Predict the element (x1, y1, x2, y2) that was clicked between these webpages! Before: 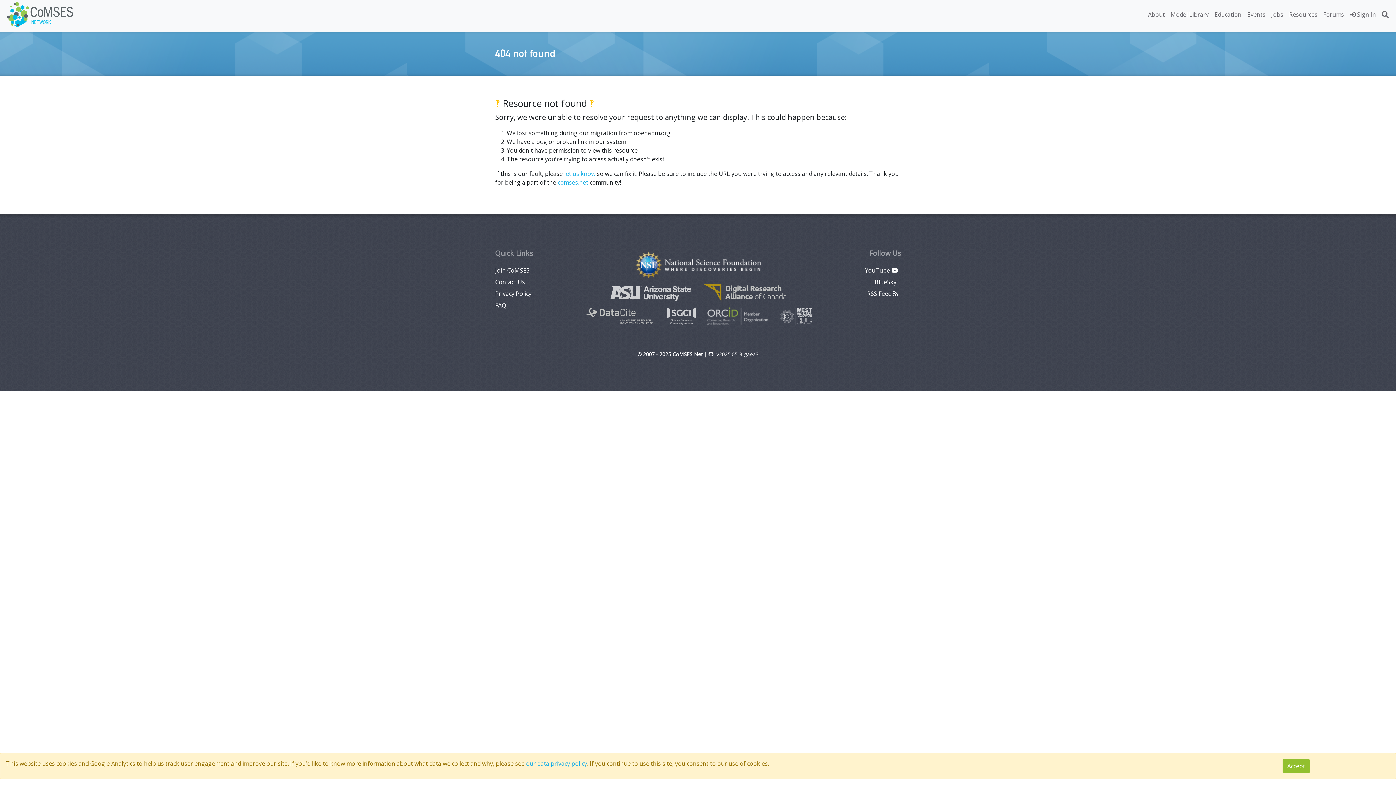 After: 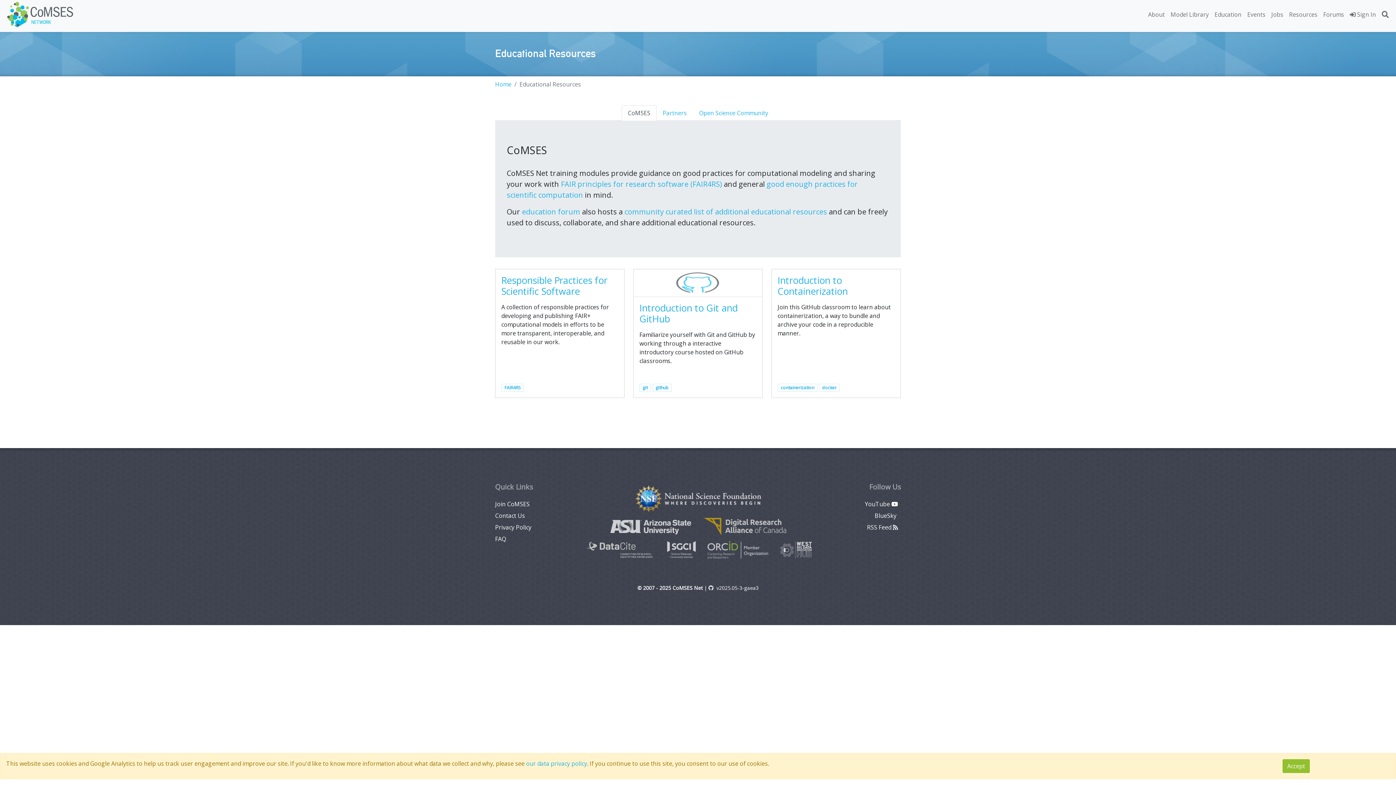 Action: label: Education bbox: (1212, 7, 1244, 21)